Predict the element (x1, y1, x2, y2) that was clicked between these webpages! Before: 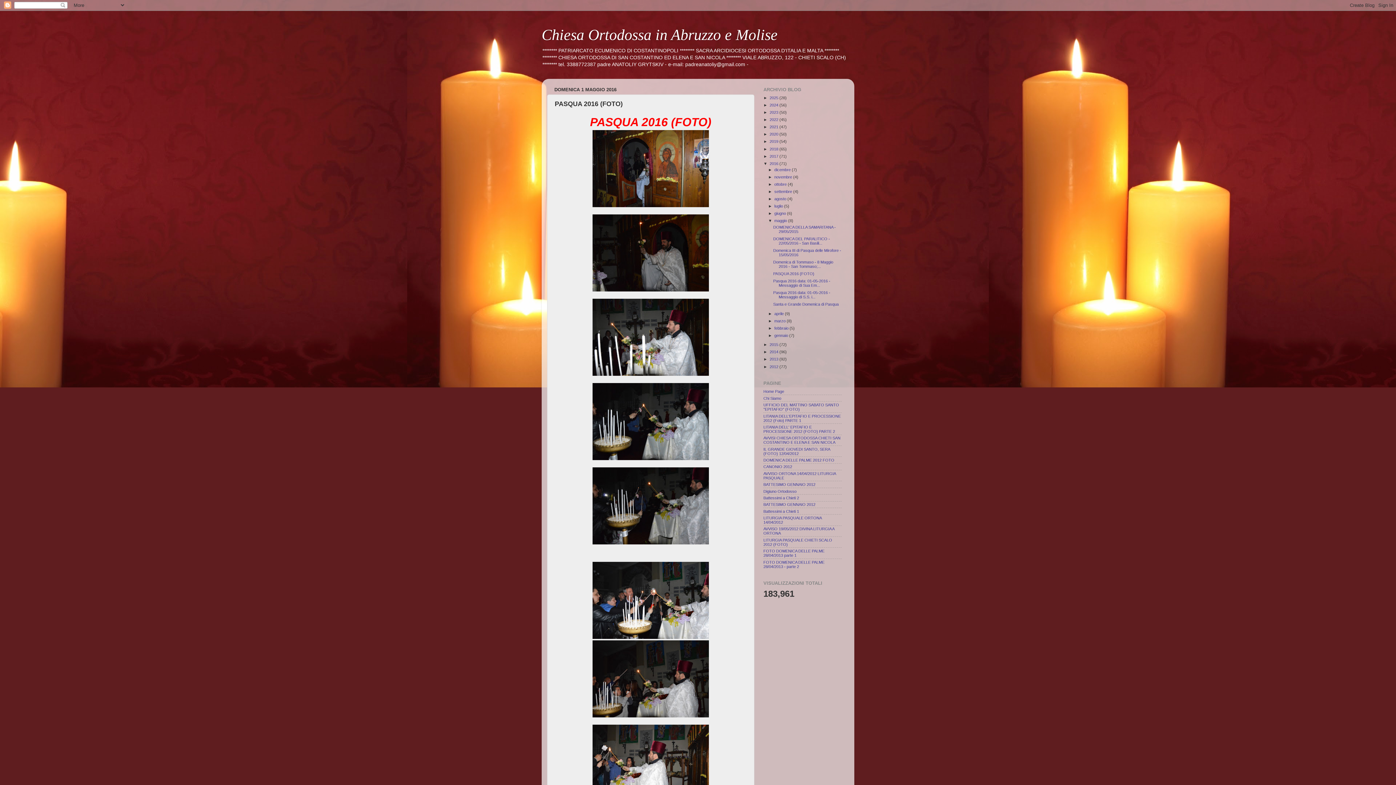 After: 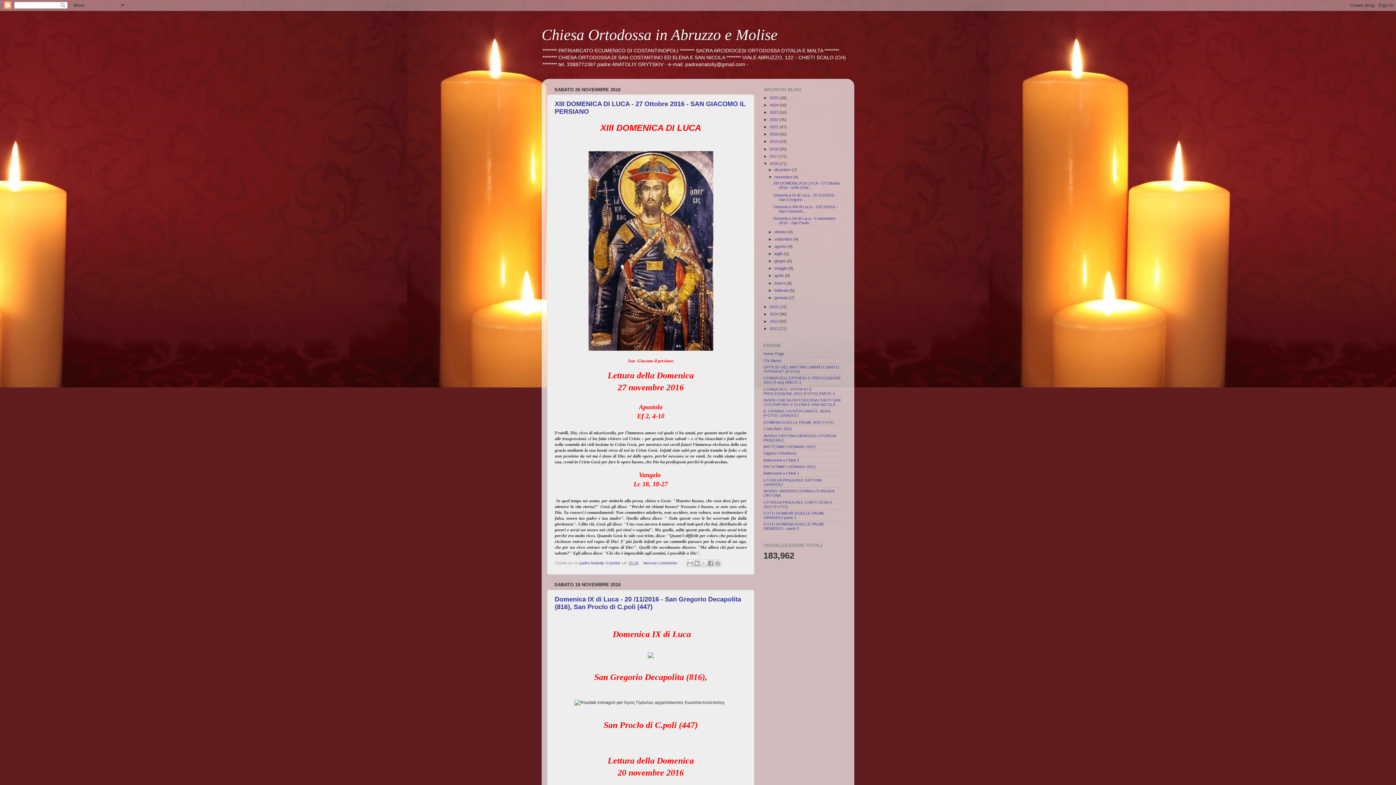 Action: label: novembre  bbox: (774, 174, 793, 179)